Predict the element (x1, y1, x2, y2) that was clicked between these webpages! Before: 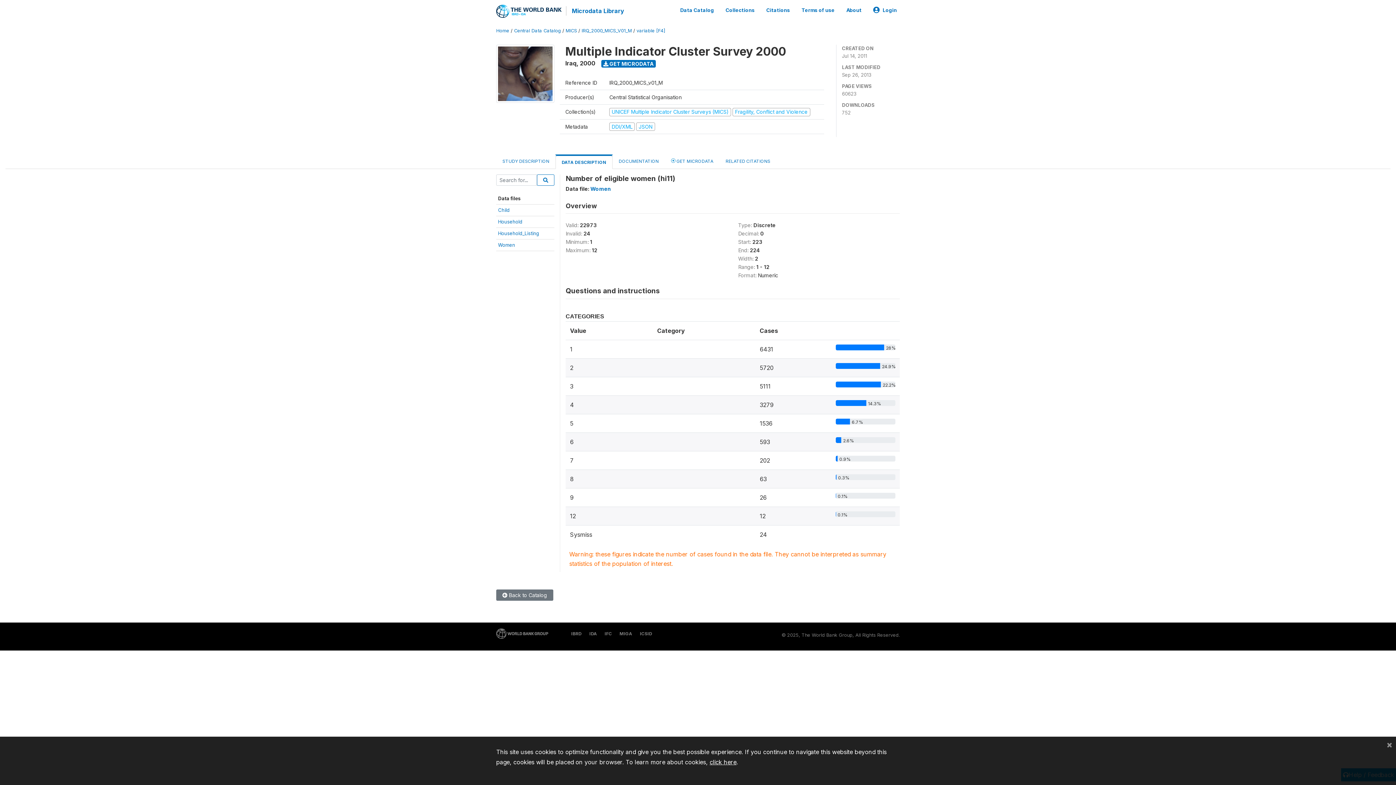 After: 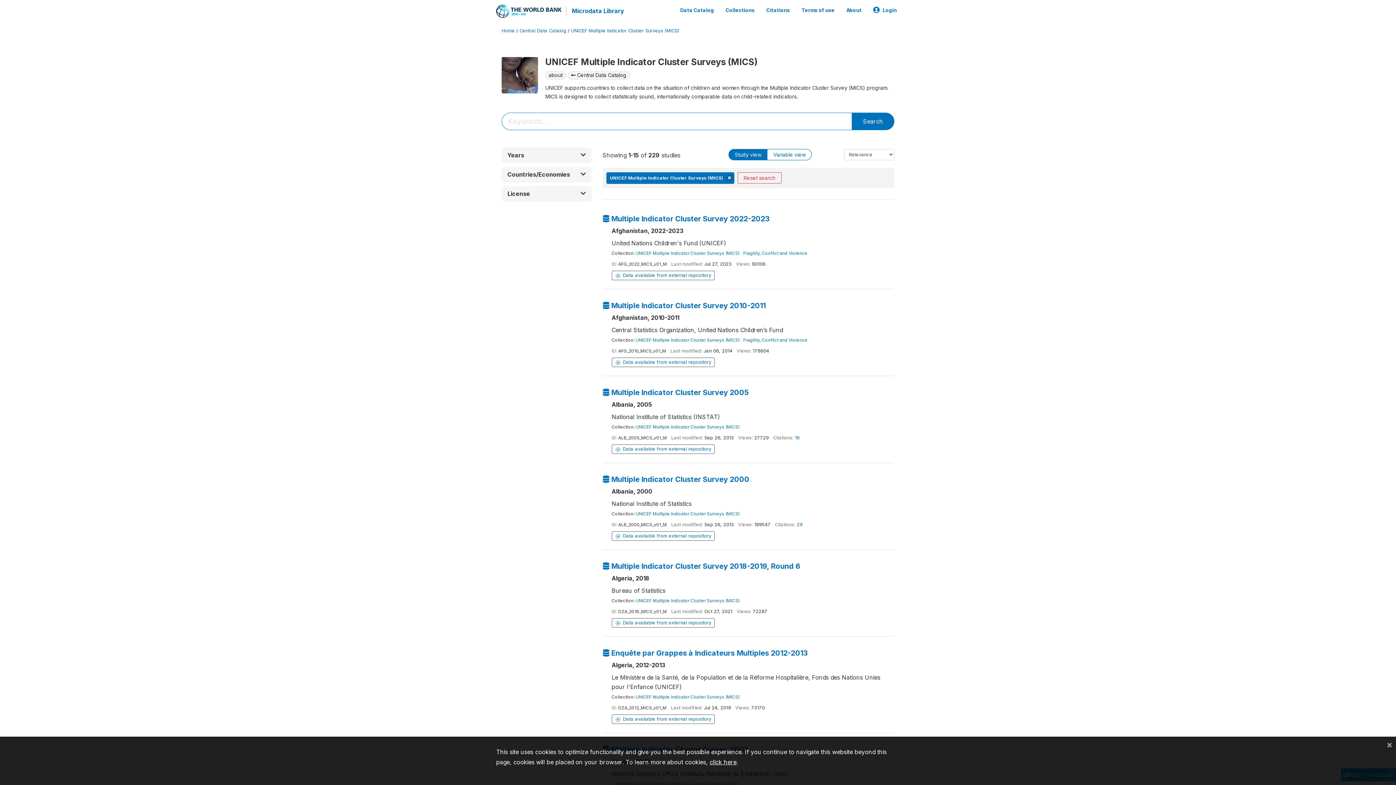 Action: bbox: (565, 28, 577, 33) label: MICS